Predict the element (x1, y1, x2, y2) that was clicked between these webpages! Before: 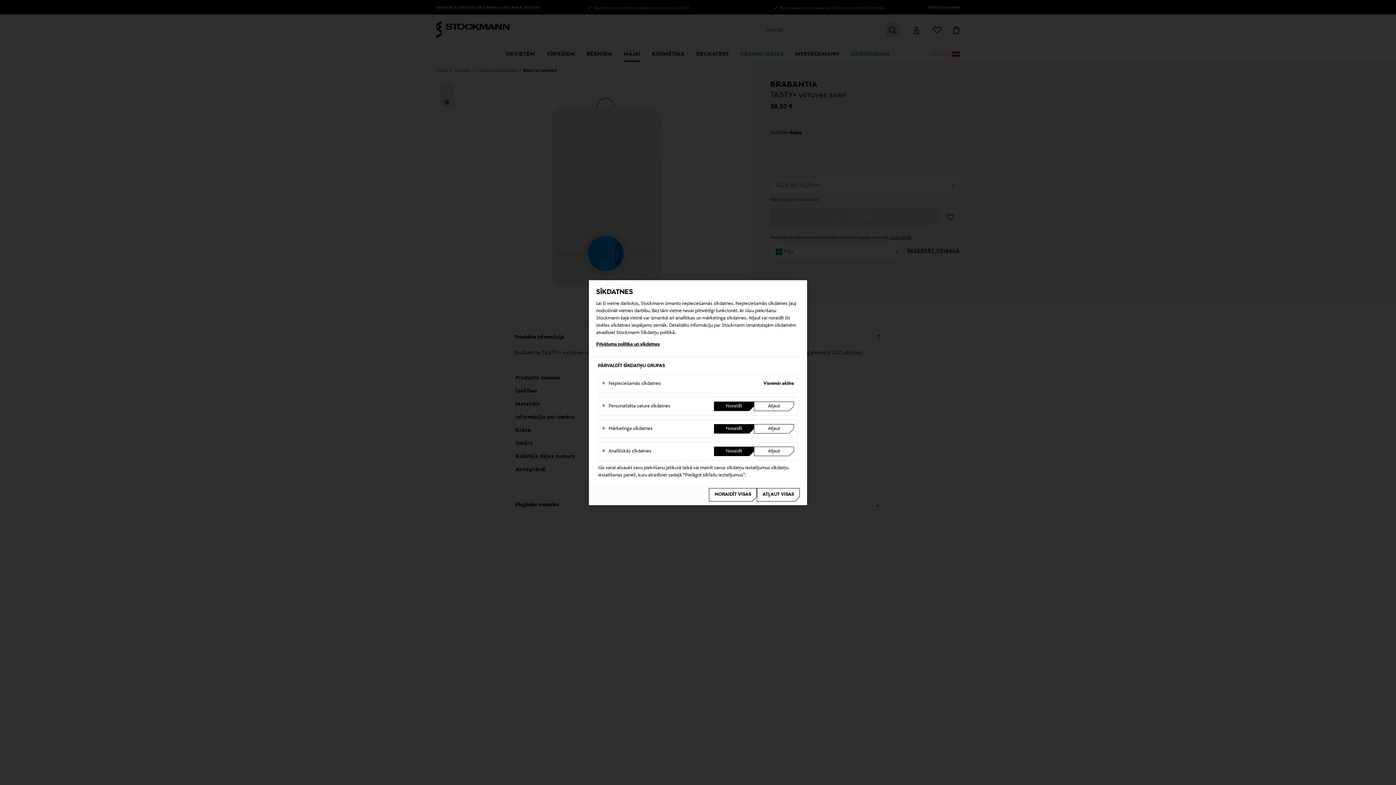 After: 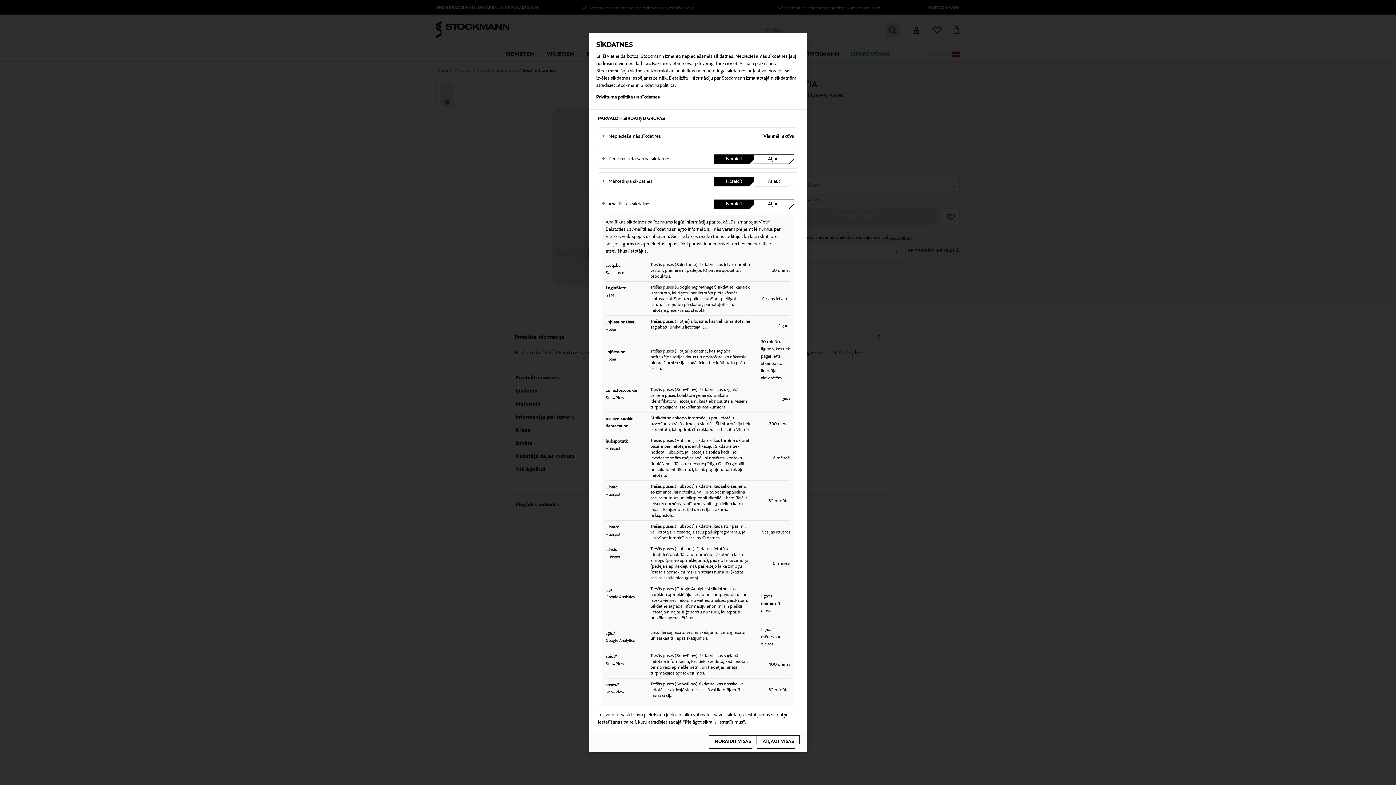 Action: label: Analītiskās sīkdatnes bbox: (602, 444, 714, 458)